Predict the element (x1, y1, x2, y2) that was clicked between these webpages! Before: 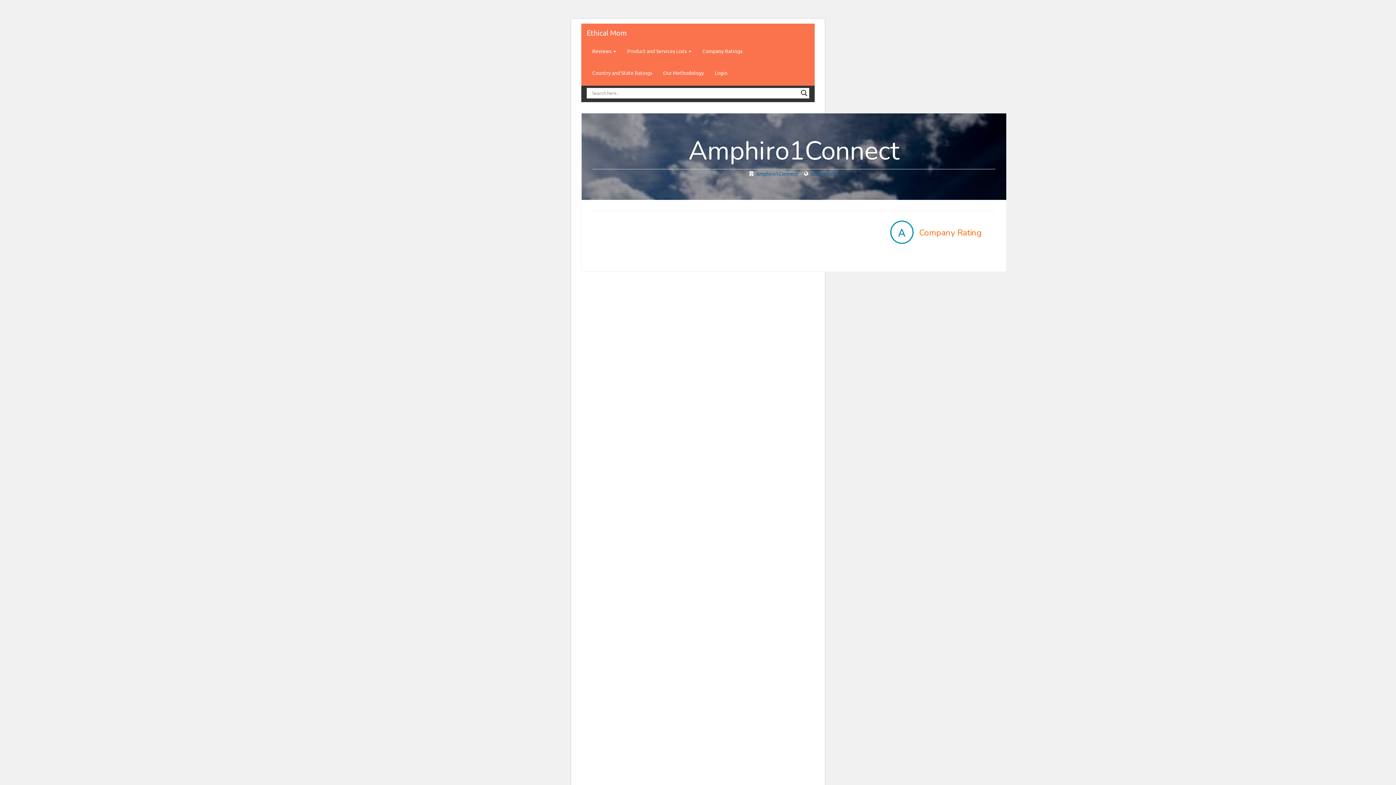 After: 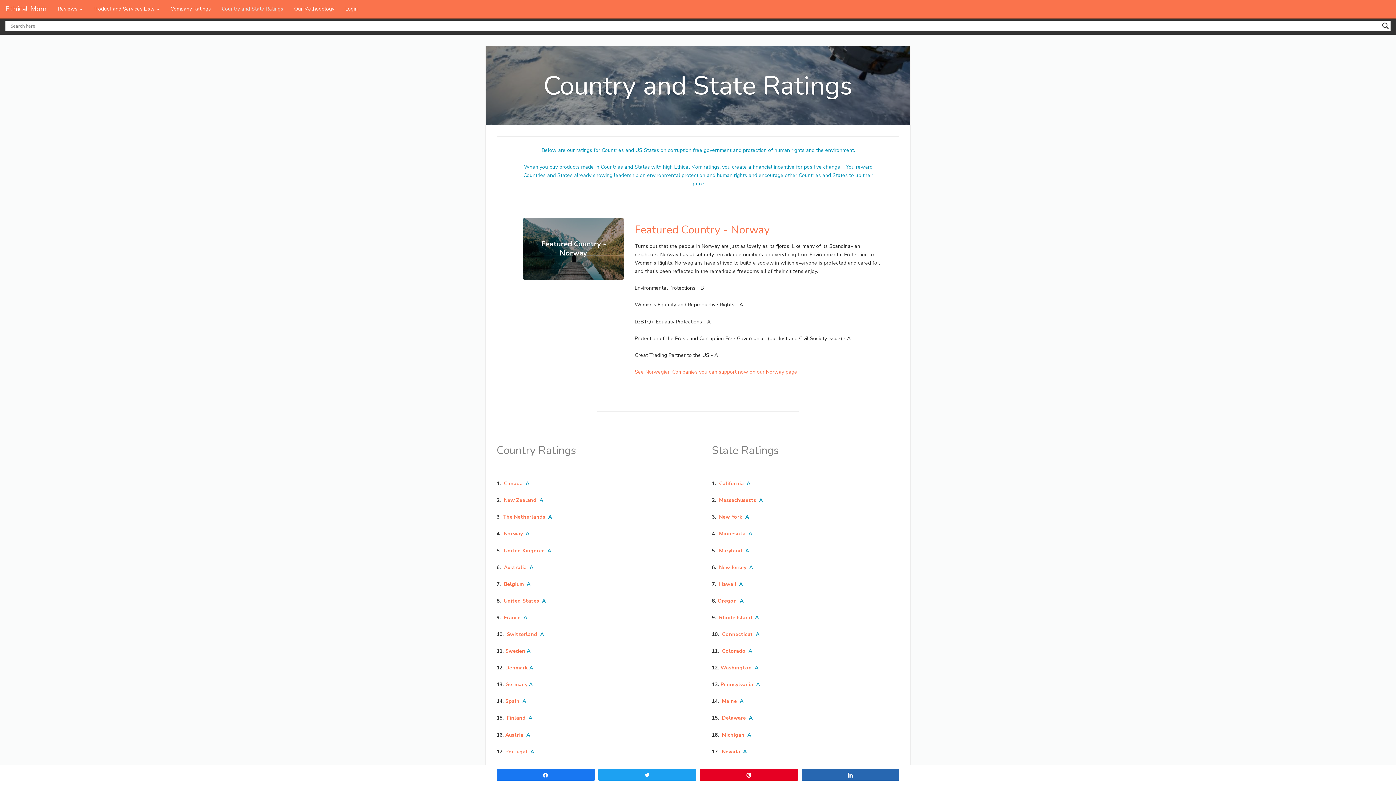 Action: bbox: (586, 63, 657, 81) label: Country and State Ratings